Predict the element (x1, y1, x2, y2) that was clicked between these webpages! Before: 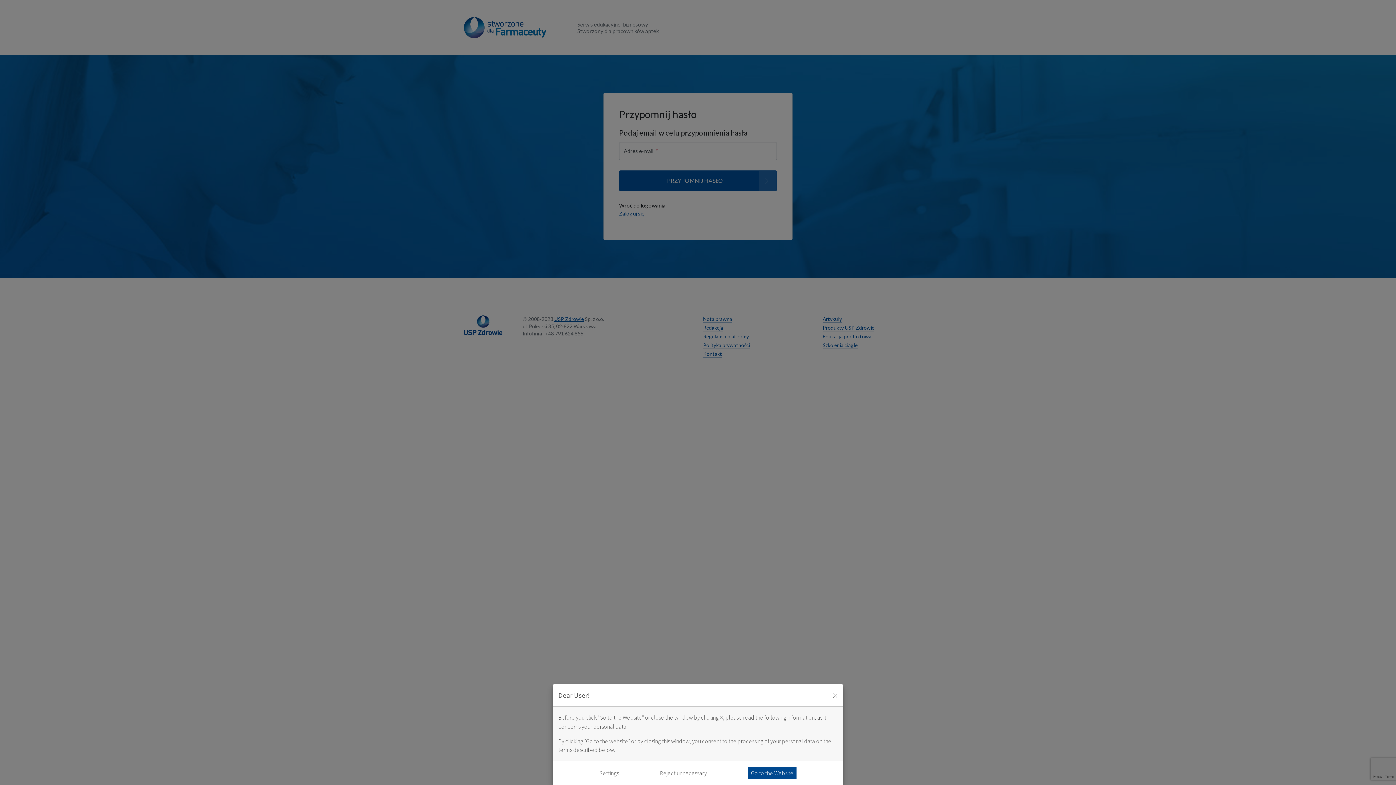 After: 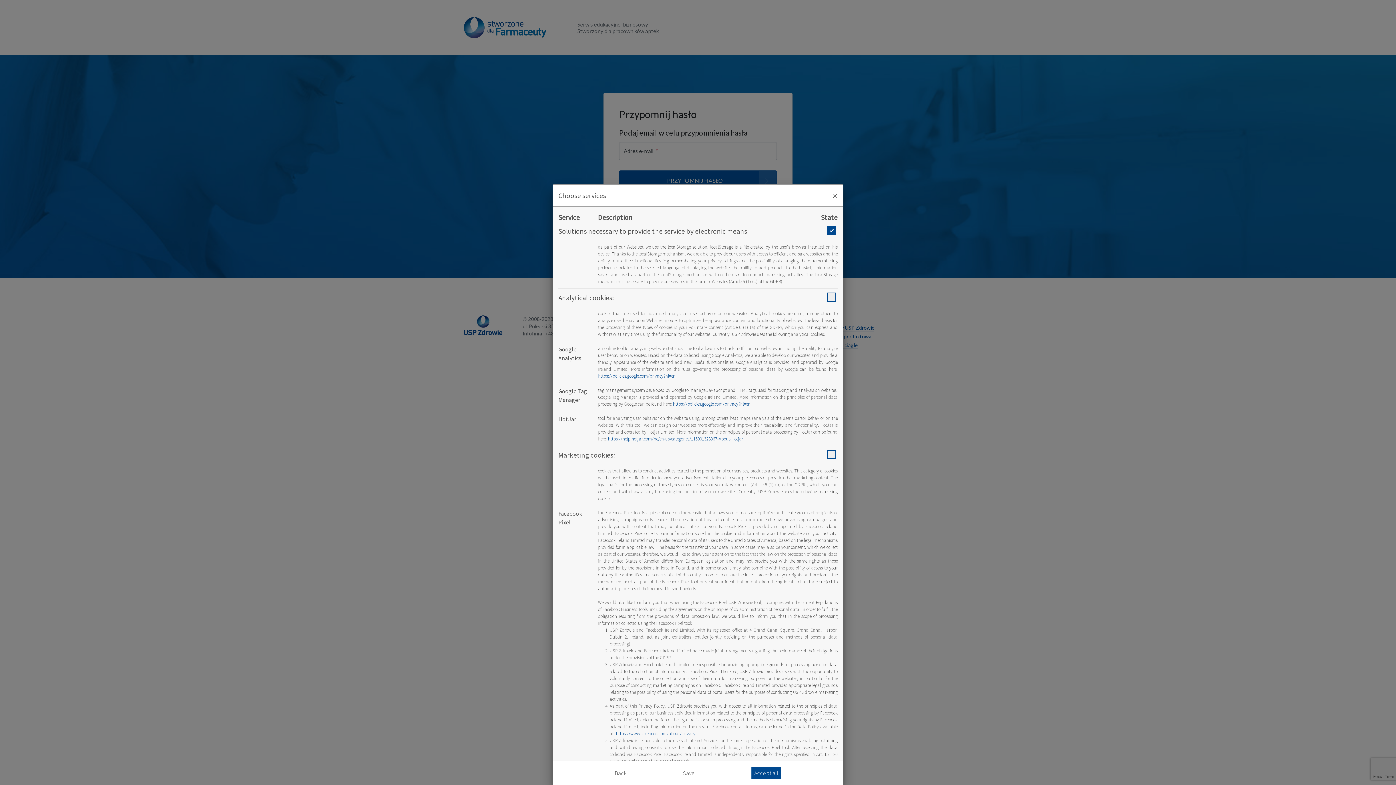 Action: label: Settings bbox: (599, 769, 619, 777)